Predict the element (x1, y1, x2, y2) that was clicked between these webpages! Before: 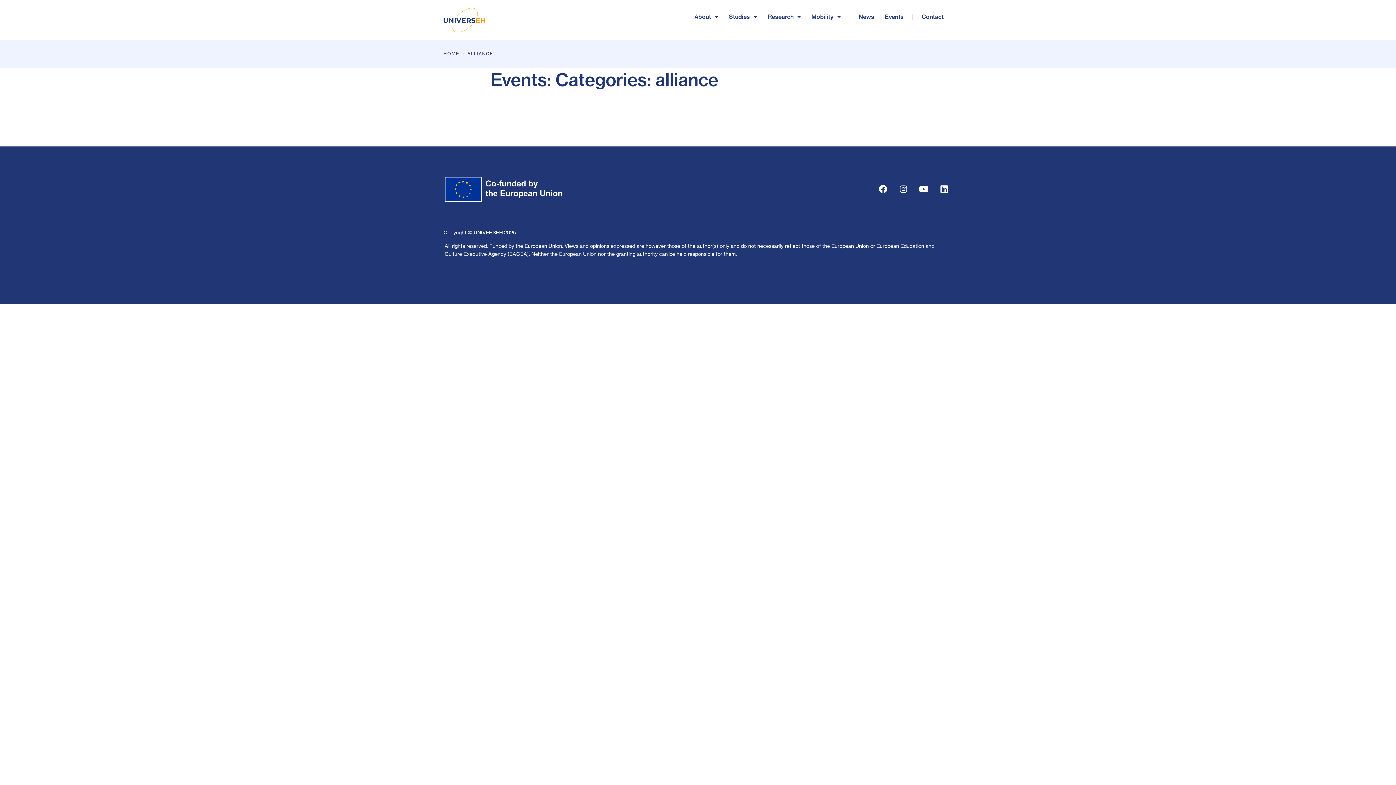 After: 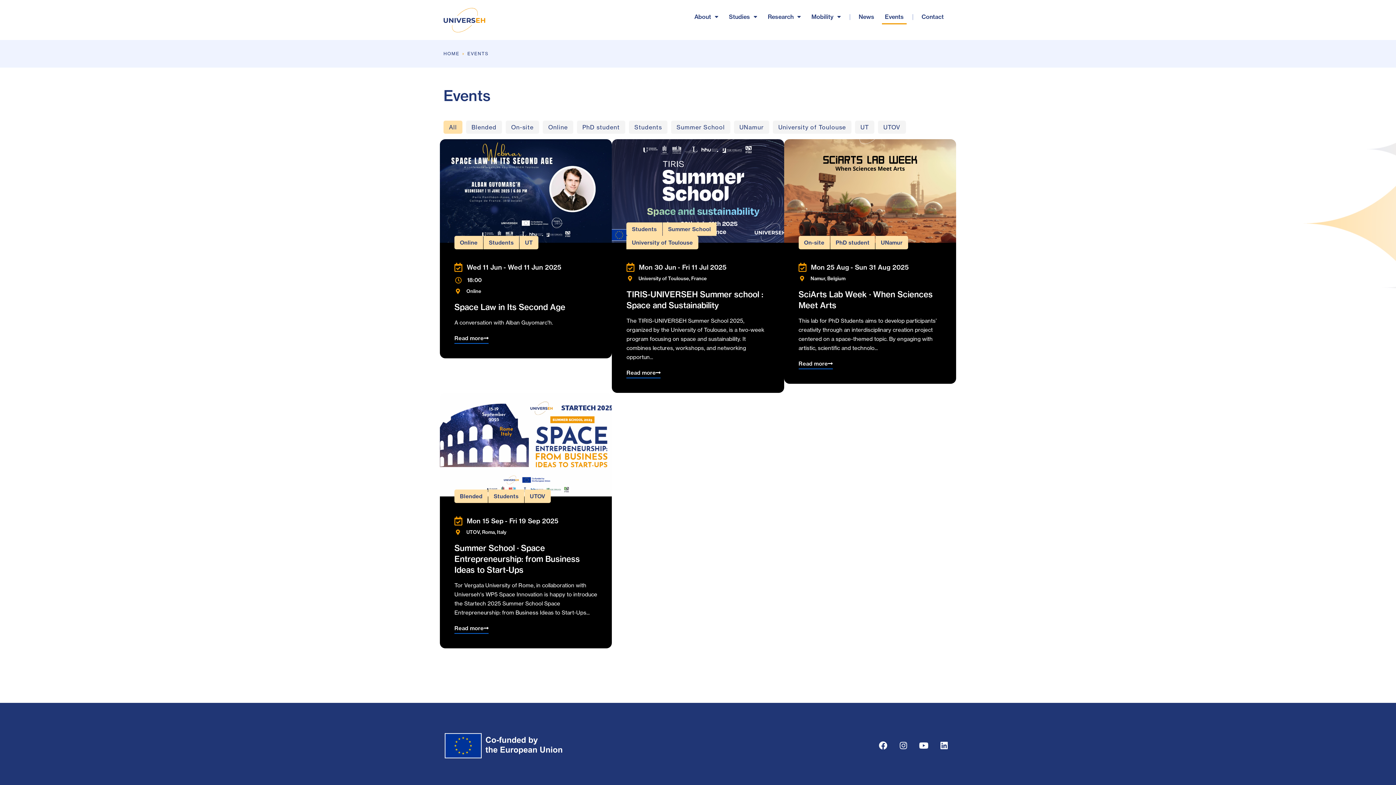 Action: bbox: (882, 8, 906, 24) label: Events